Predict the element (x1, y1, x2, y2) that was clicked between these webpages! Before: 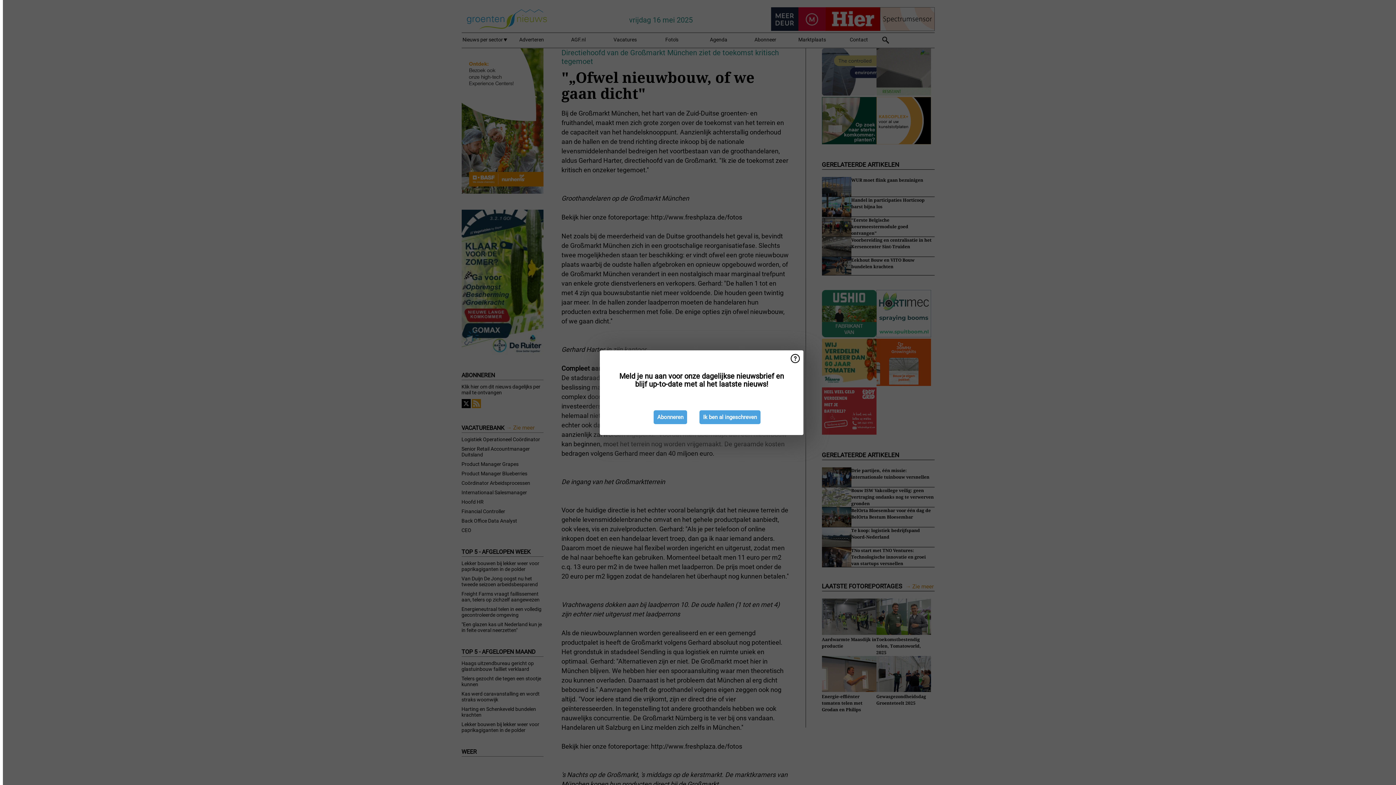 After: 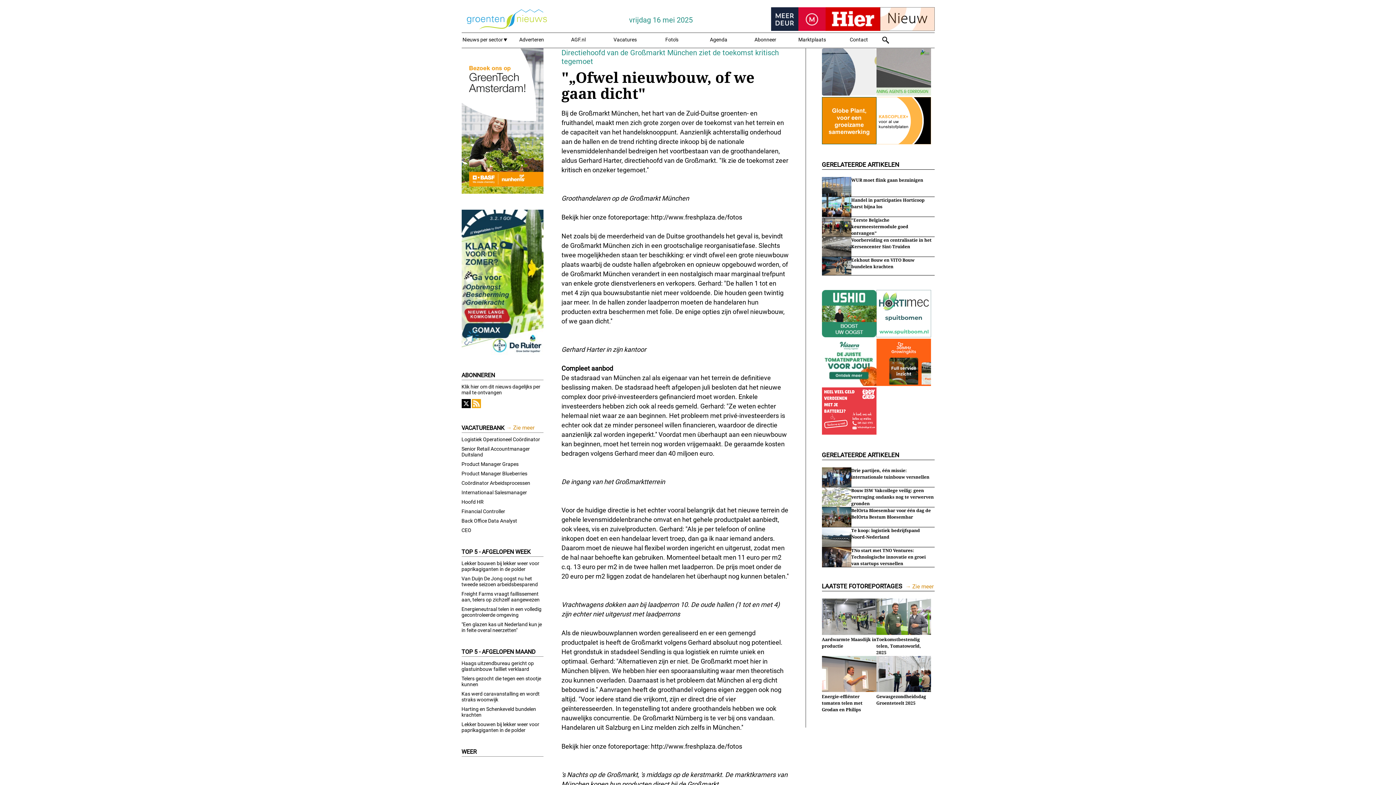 Action: label: Ik ben al ingeschreven bbox: (699, 410, 760, 424)